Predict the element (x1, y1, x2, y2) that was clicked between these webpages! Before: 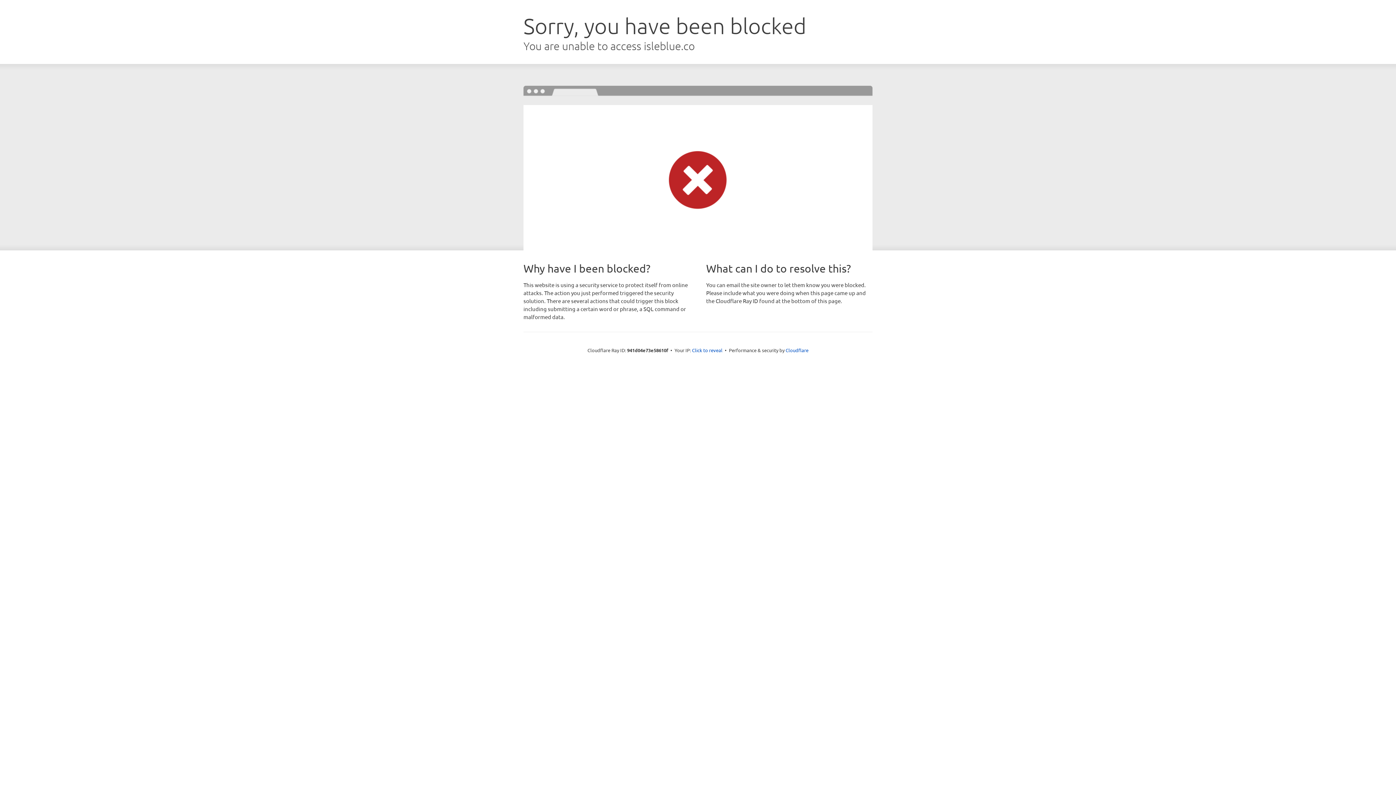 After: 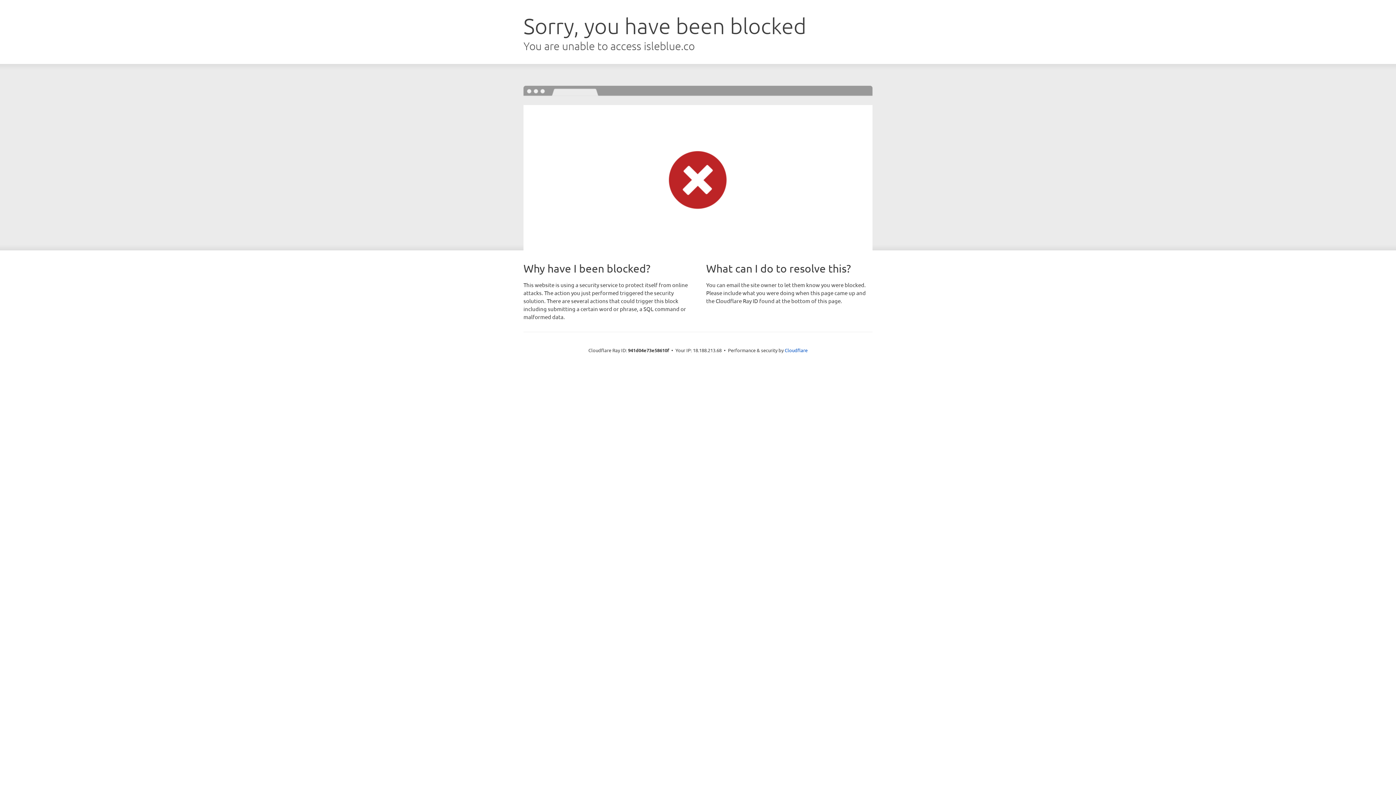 Action: label: Click to reveal bbox: (692, 346, 722, 353)